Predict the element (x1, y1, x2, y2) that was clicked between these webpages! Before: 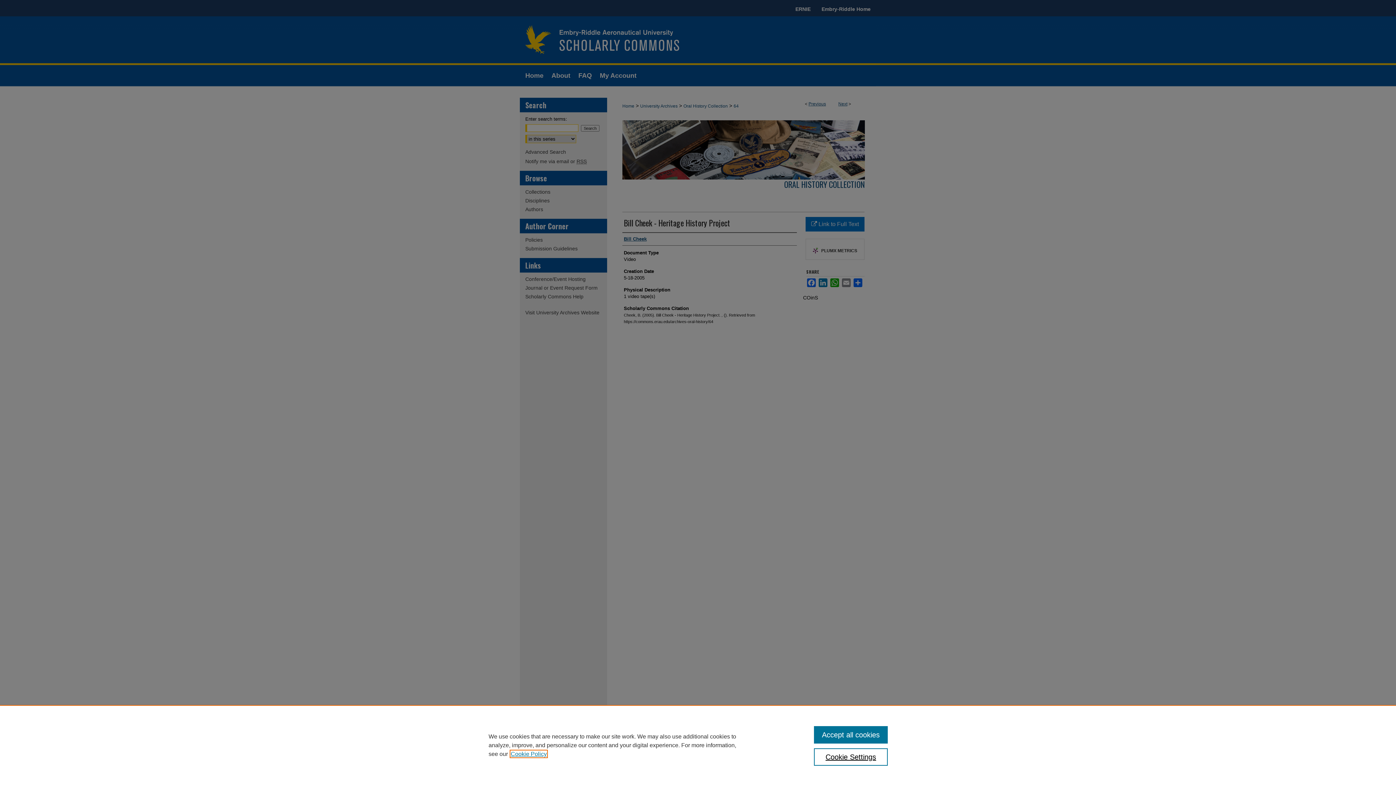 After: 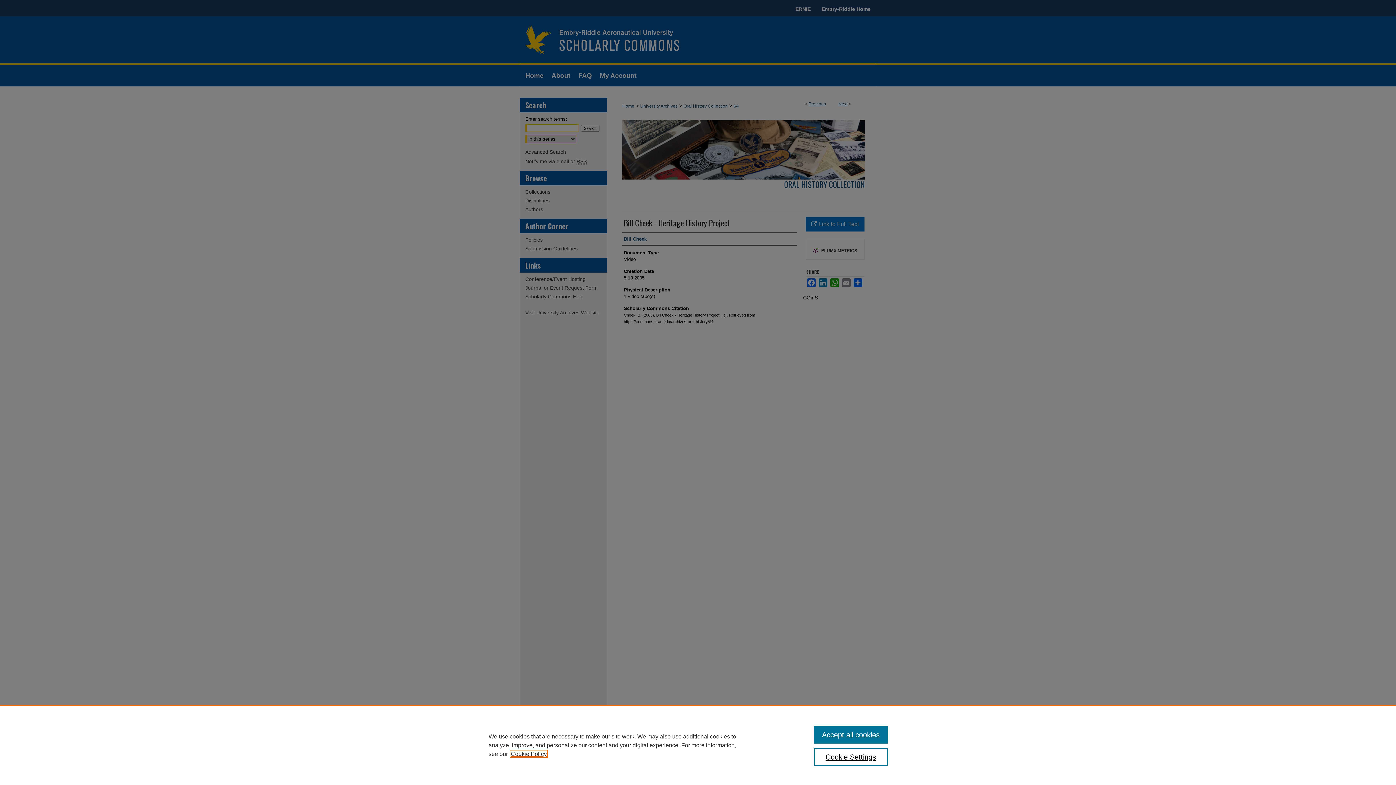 Action: bbox: (510, 751, 546, 757) label: , opens in a new tab